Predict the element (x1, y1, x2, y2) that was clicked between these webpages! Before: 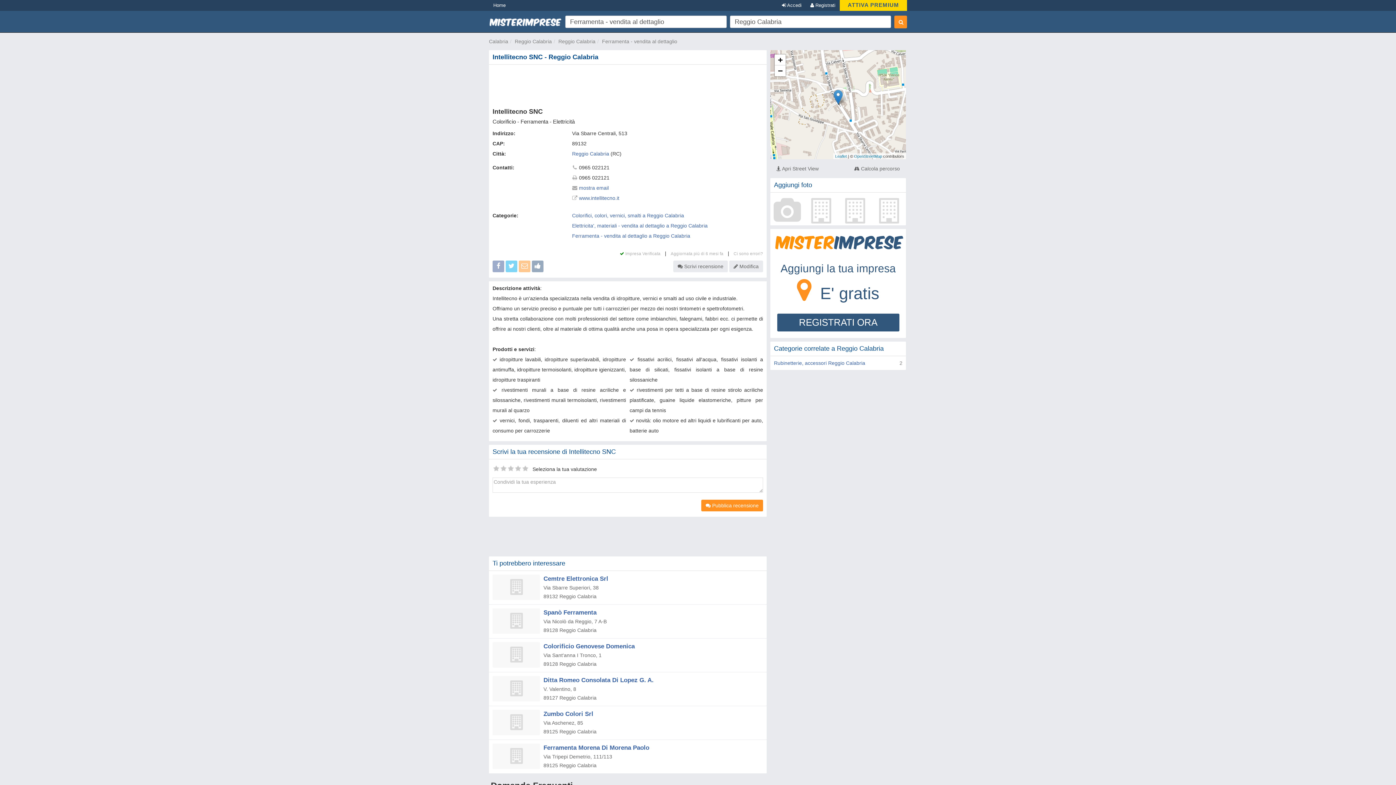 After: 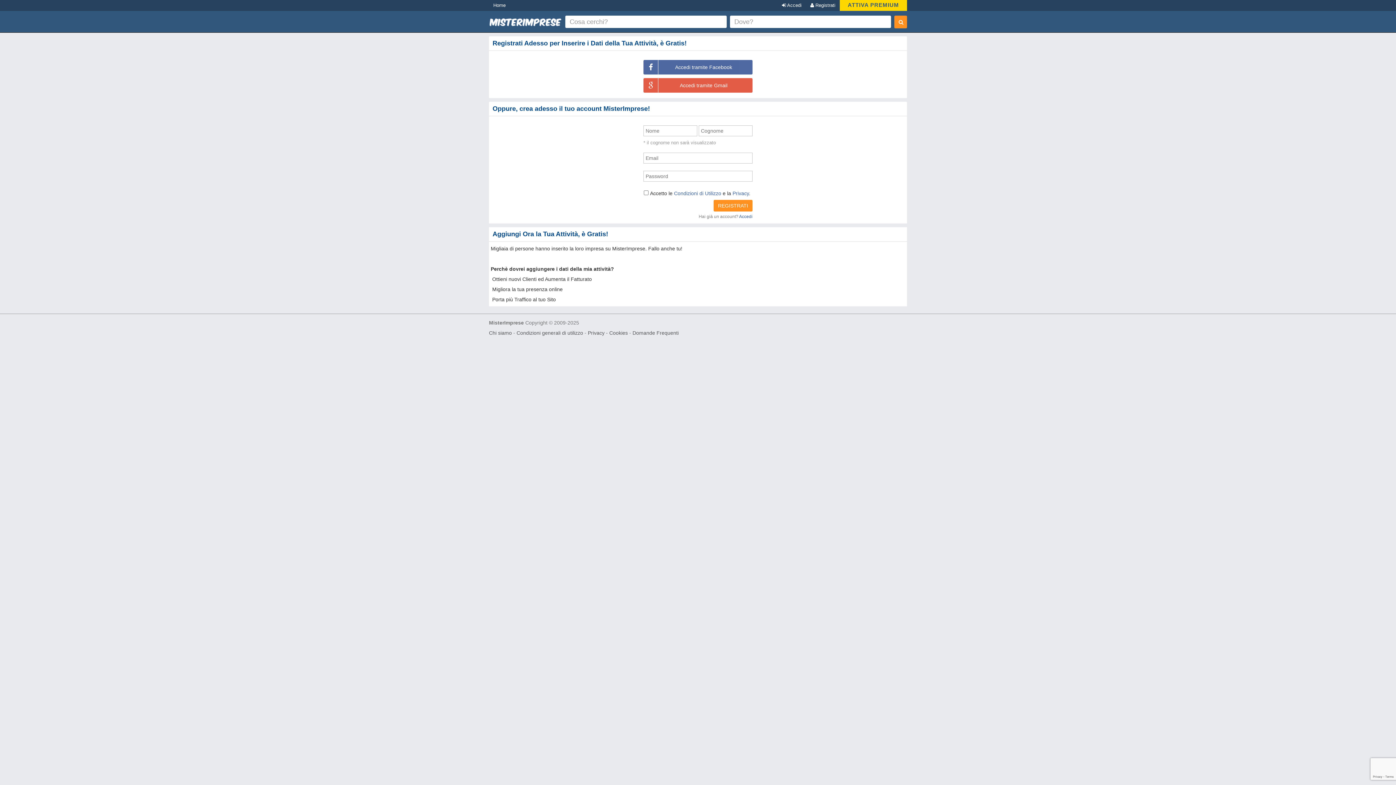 Action: bbox: (777, 313, 899, 331) label: REGISTRATI ORA